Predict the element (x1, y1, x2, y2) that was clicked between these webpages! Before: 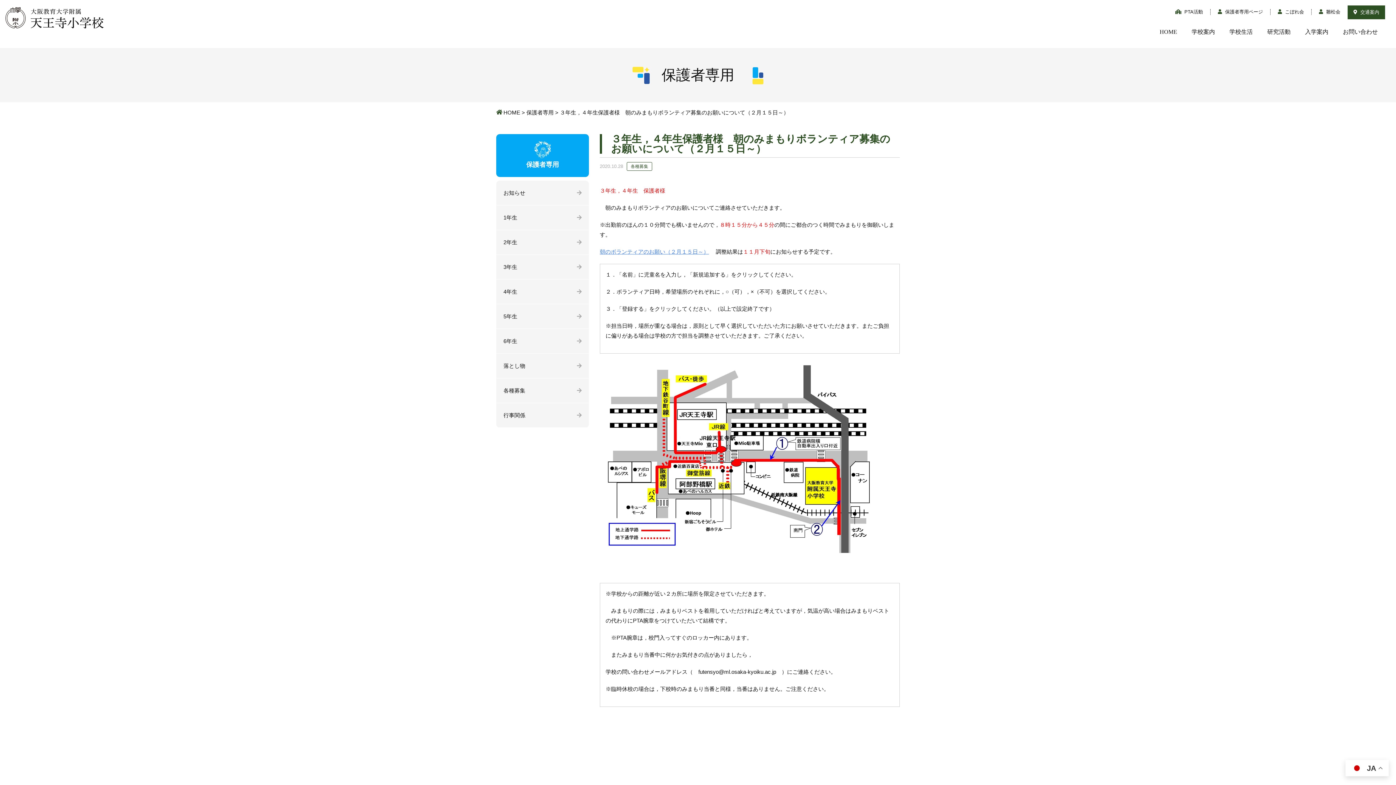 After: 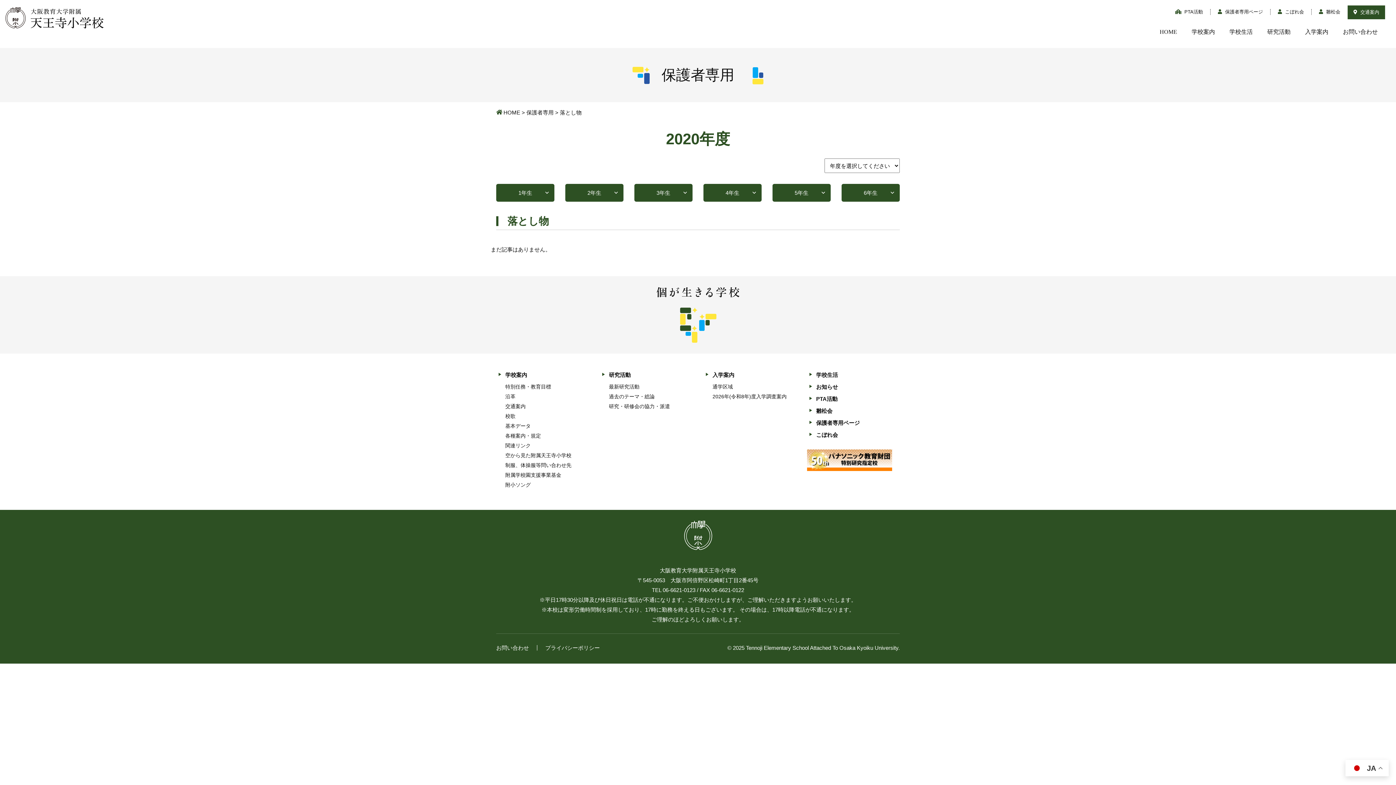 Action: label: 落とし物 bbox: (496, 353, 589, 378)